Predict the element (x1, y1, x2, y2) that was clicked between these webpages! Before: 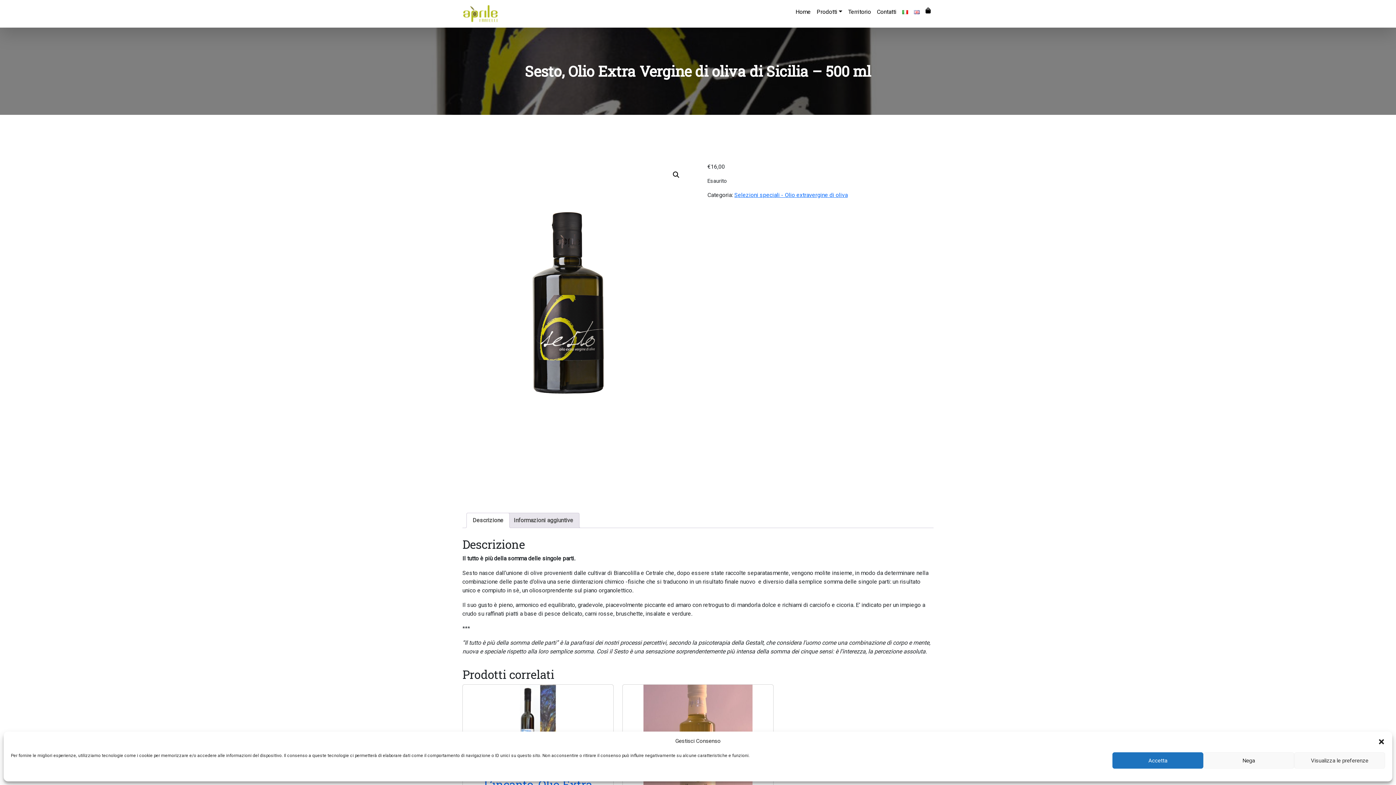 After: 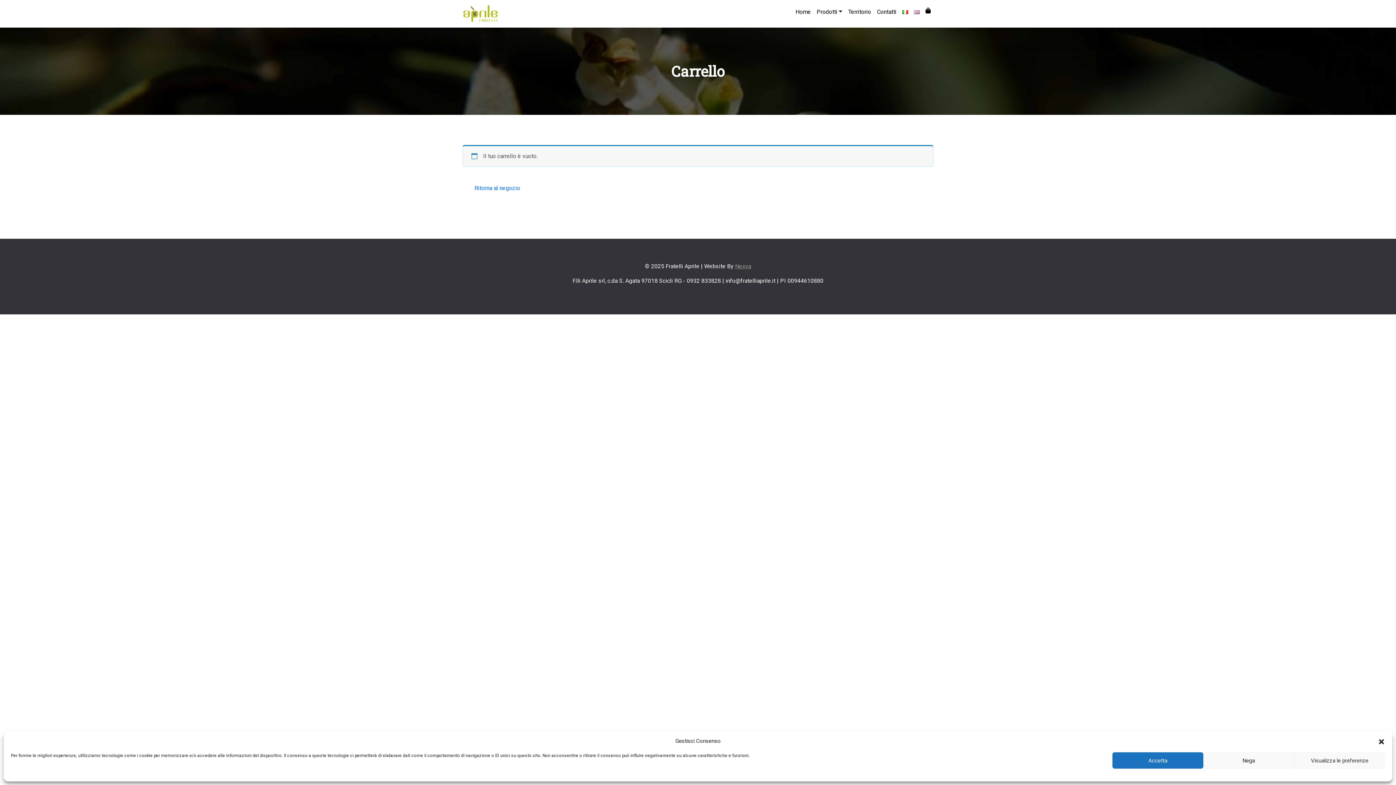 Action: bbox: (922, 4, 933, 16)